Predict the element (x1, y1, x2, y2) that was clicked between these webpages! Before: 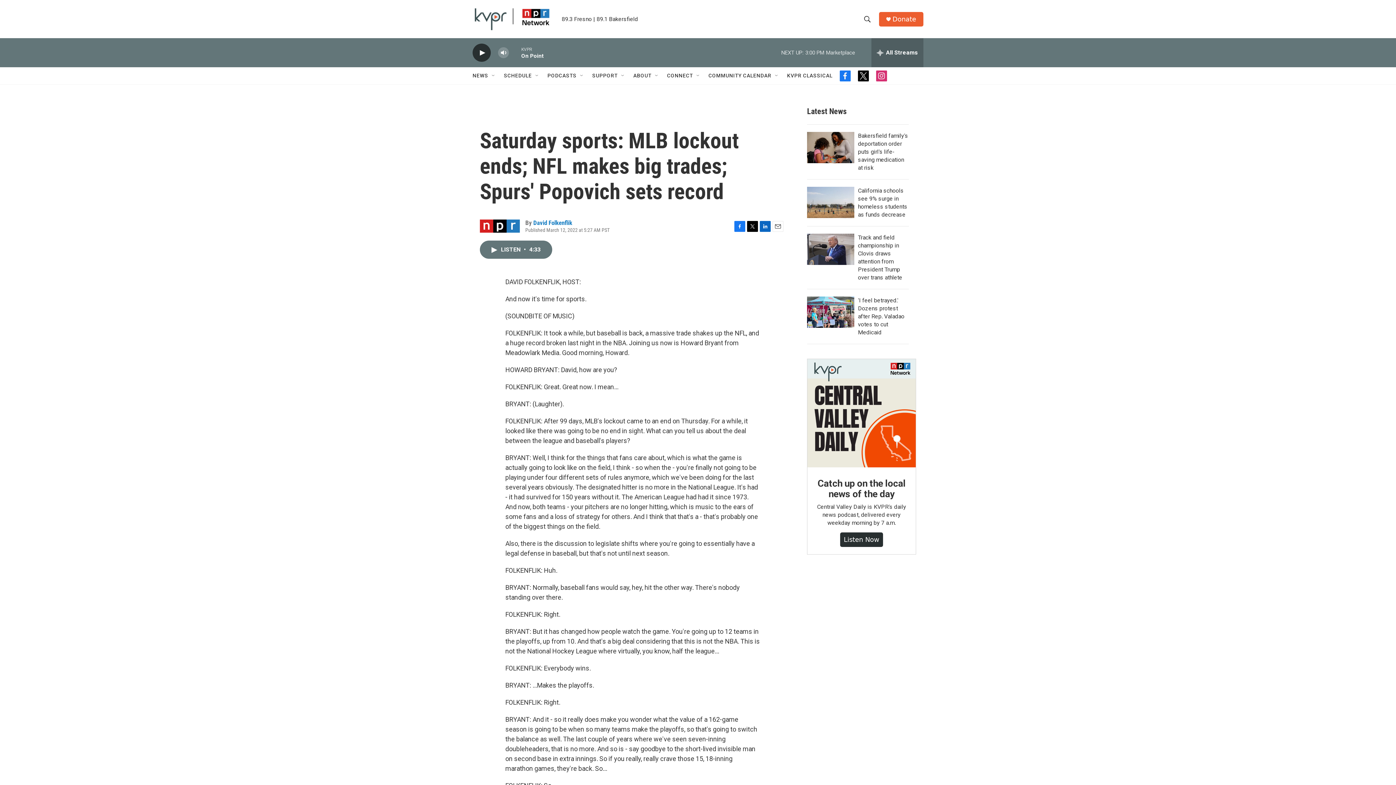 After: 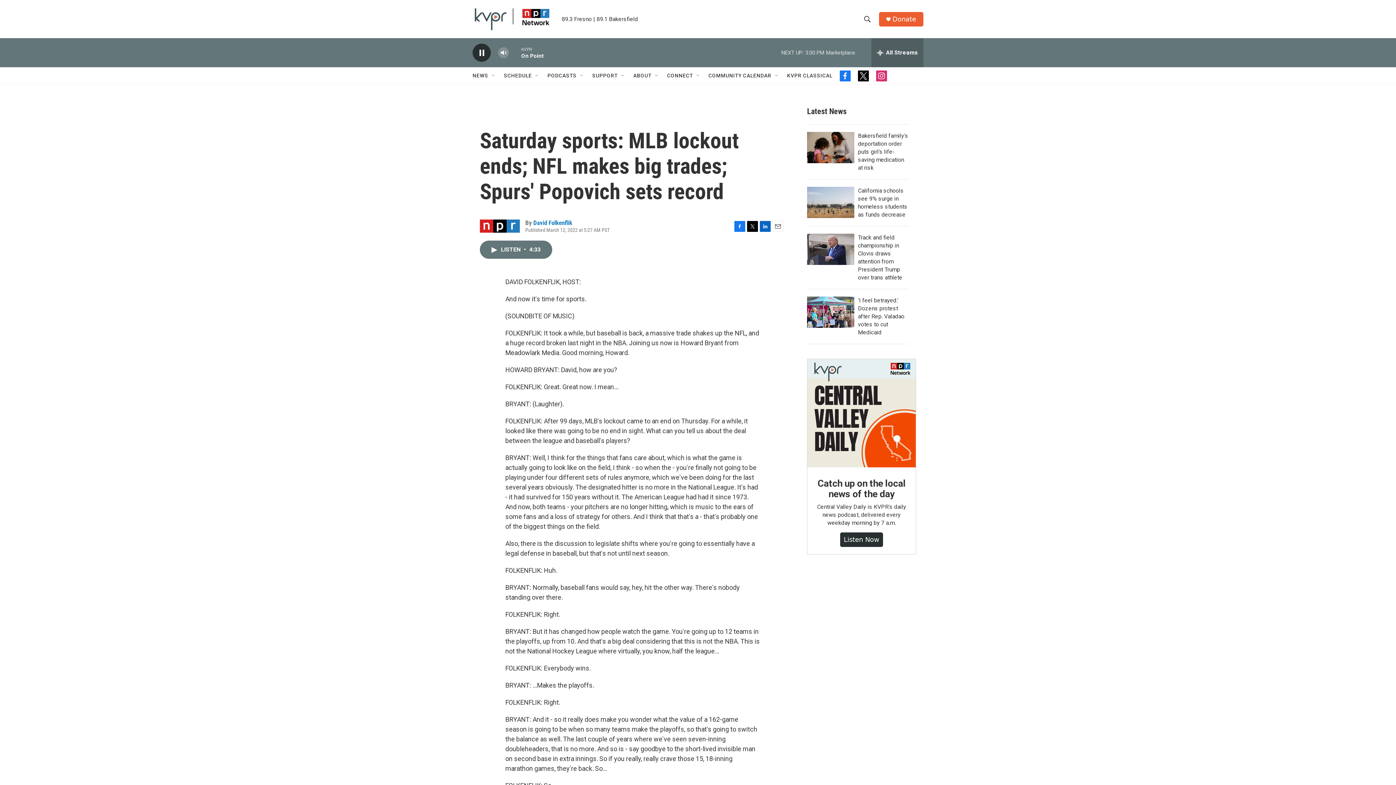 Action: label: play bbox: (476, 48, 487, 56)